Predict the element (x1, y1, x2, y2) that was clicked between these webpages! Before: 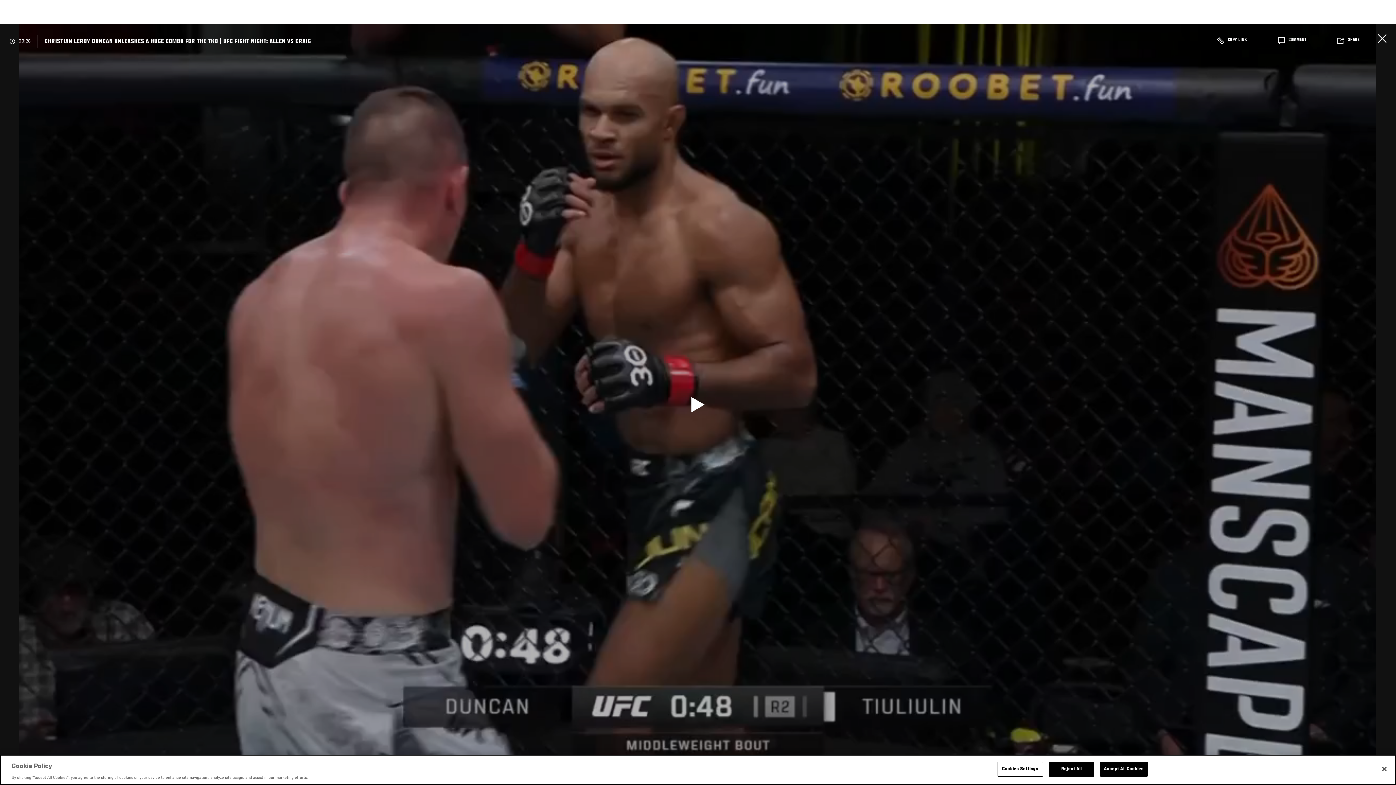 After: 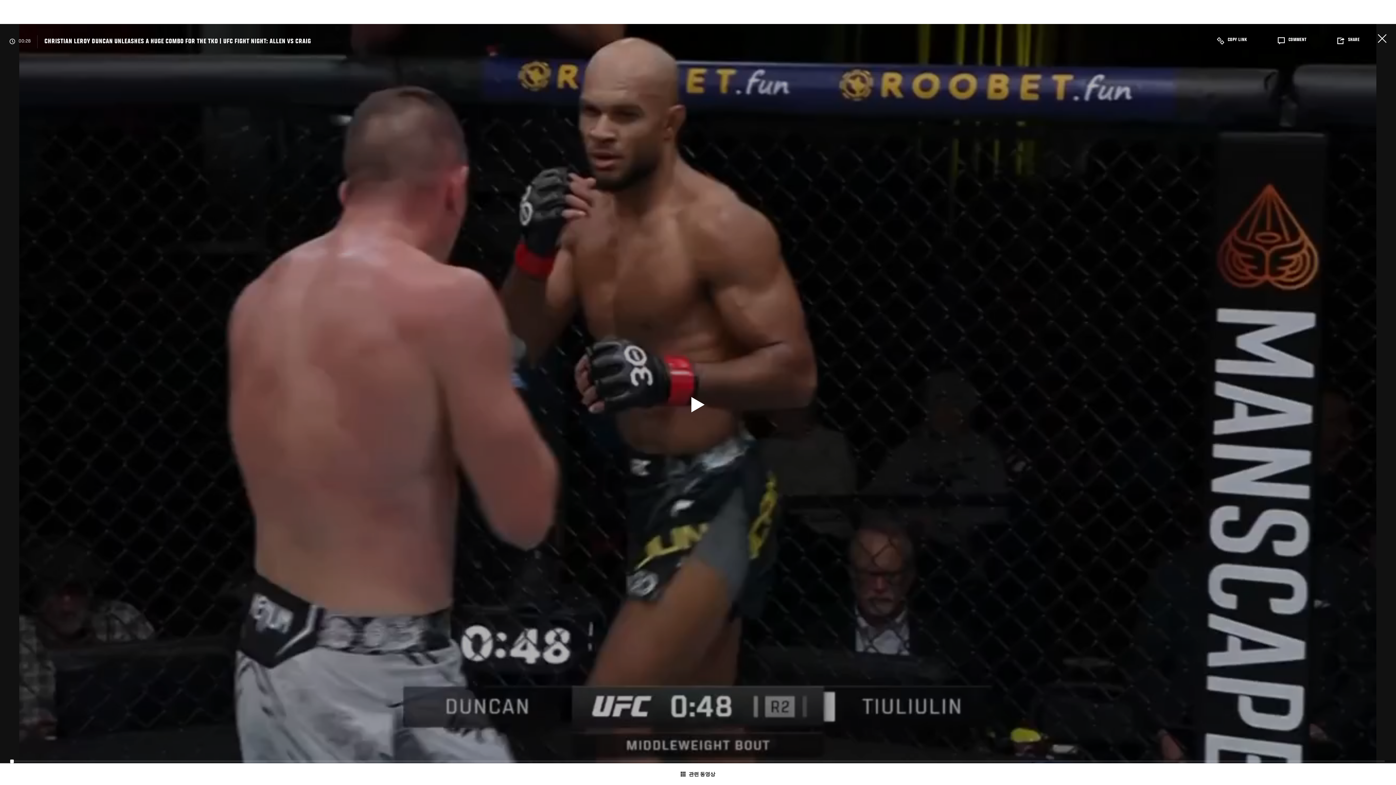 Action: label: Accept All Cookies bbox: (1100, 762, 1147, 776)